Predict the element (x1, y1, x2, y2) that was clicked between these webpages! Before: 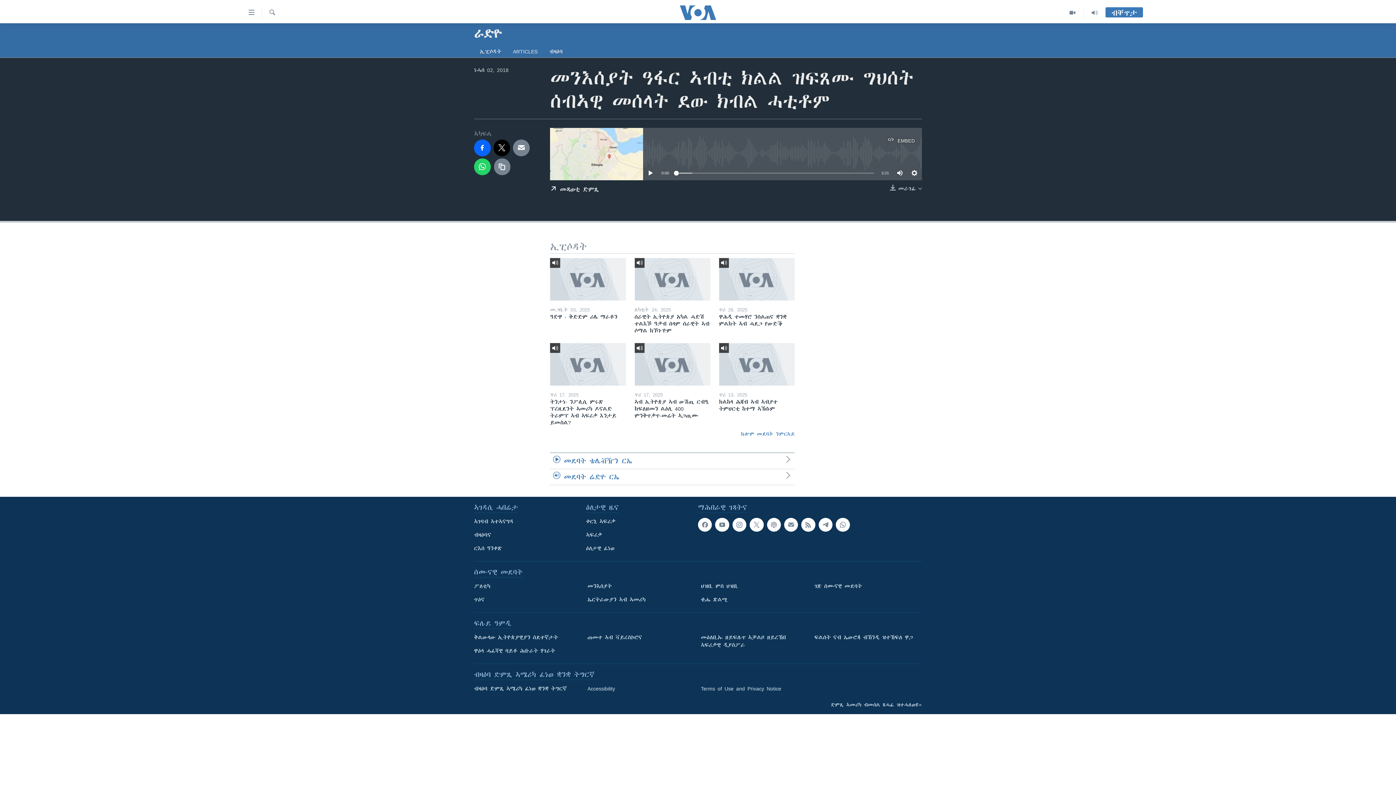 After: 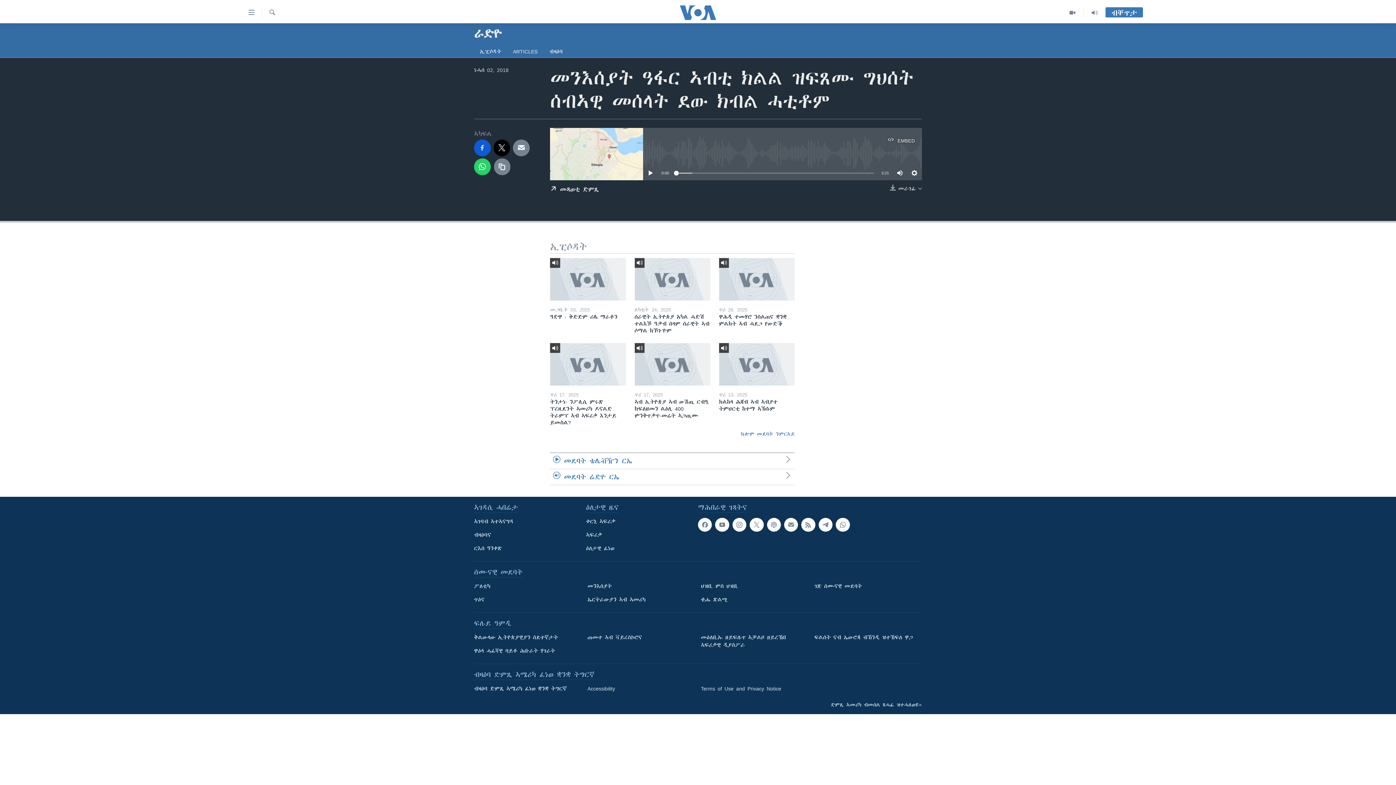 Action: bbox: (474, 139, 490, 156)